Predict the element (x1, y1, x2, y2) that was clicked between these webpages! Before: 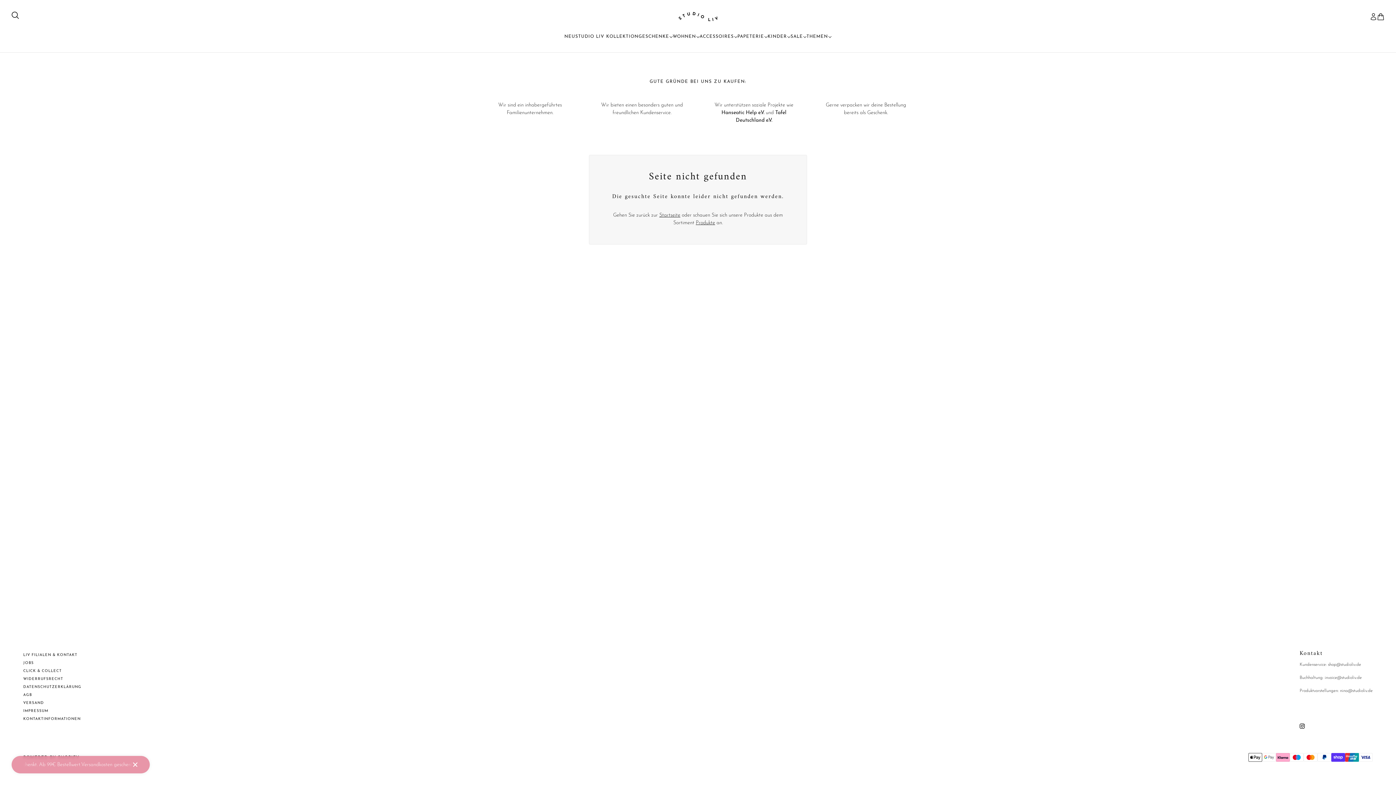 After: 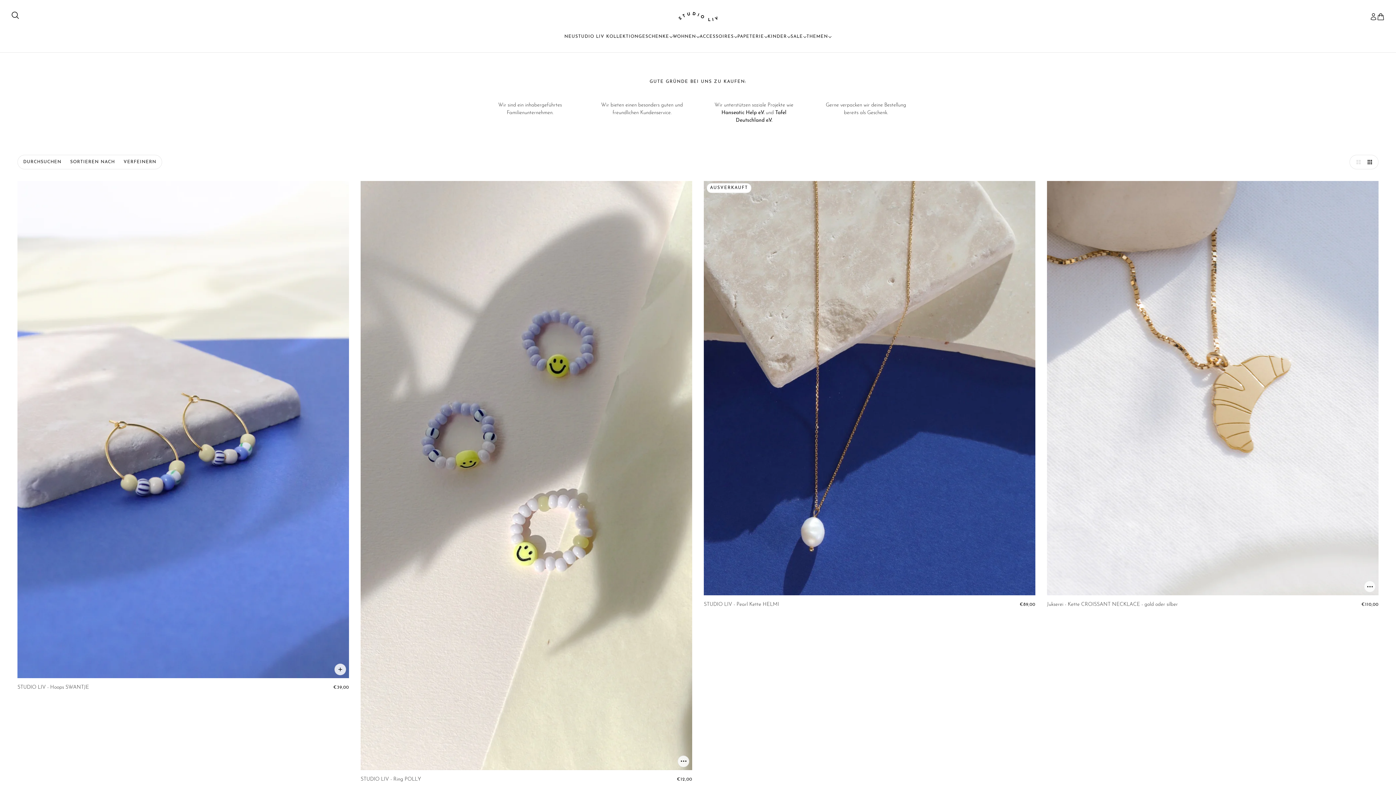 Action: label: ACCESSOIRES bbox: (694, 21, 743, 52)